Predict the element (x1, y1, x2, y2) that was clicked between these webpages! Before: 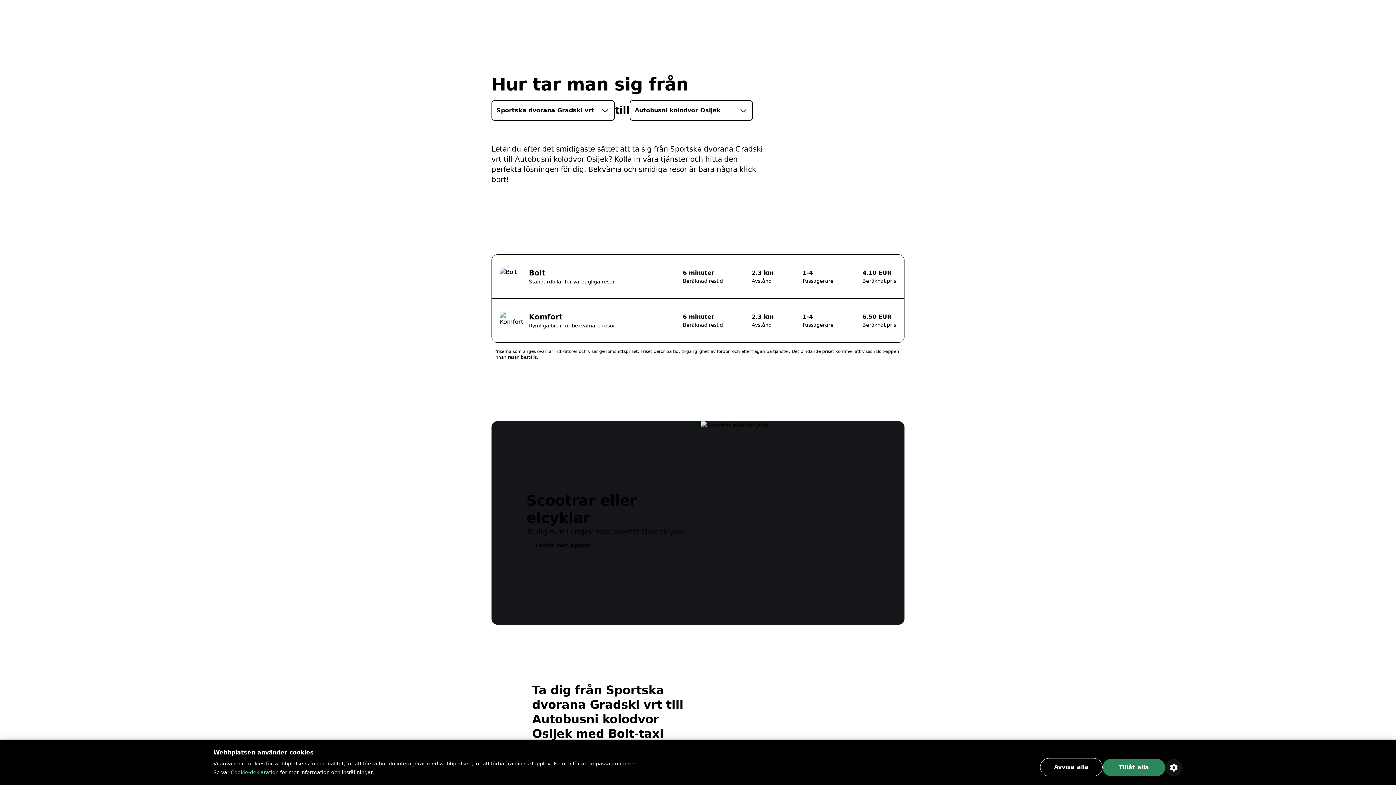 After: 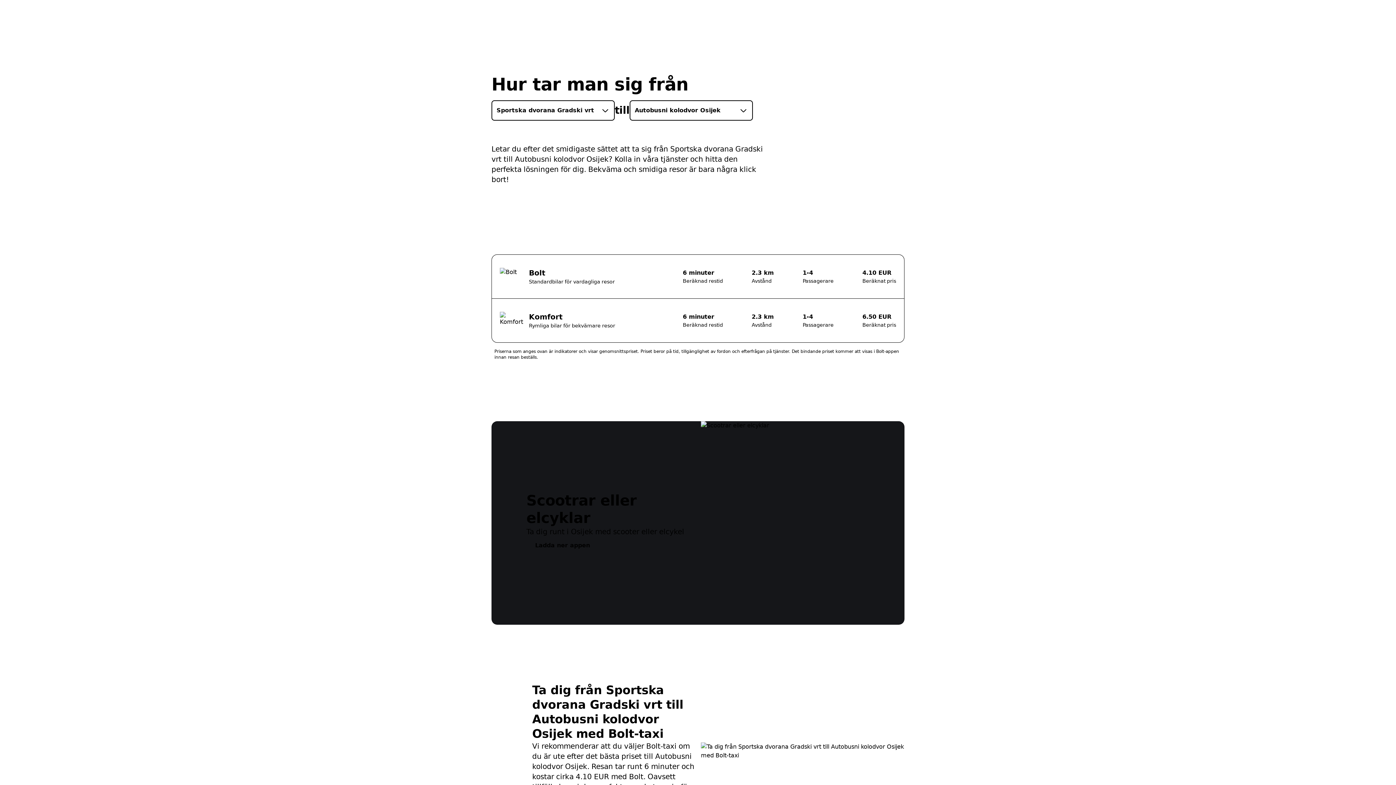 Action: label: Tillåt alla bbox: (1102, 759, 1165, 776)